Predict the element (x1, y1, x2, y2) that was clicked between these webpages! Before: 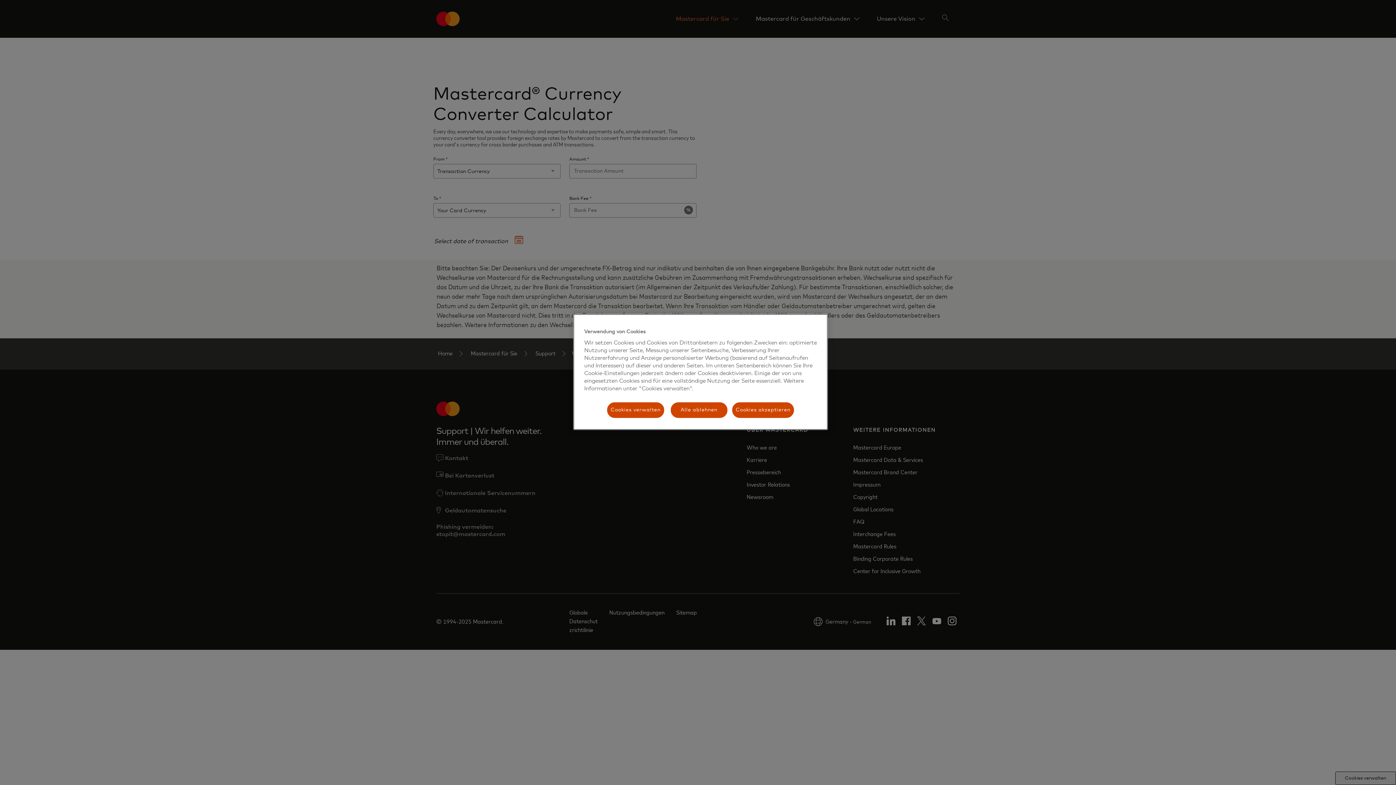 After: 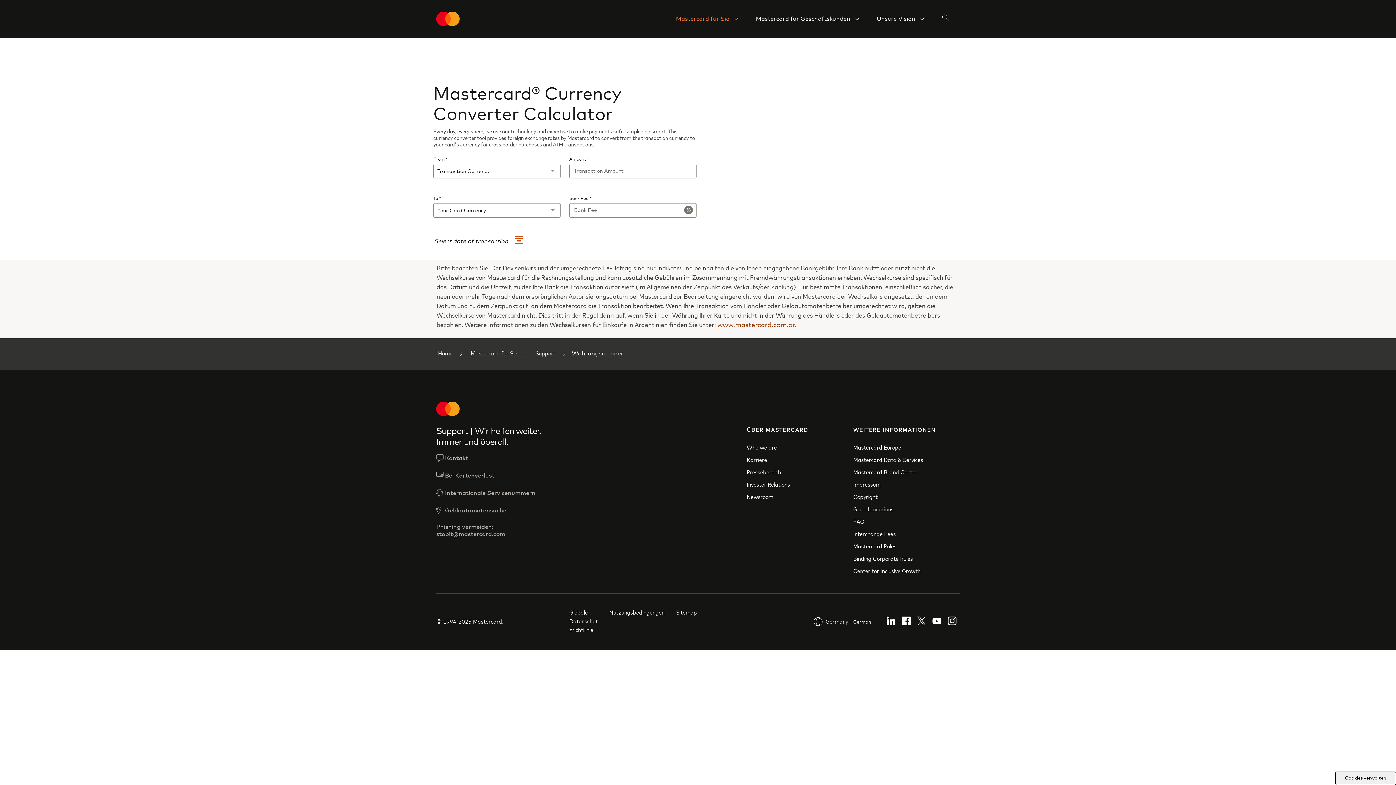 Action: label: Alle ablehnen bbox: (670, 401, 728, 418)